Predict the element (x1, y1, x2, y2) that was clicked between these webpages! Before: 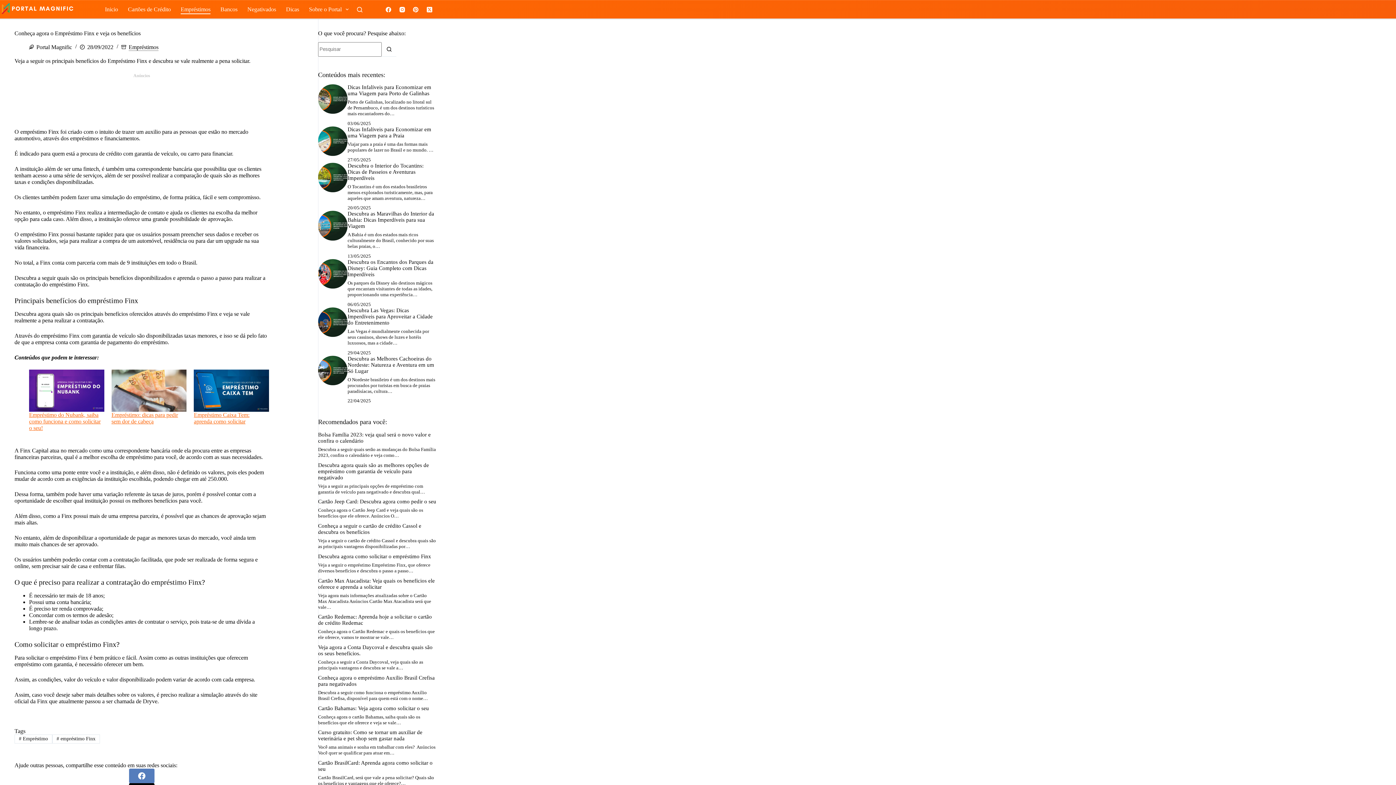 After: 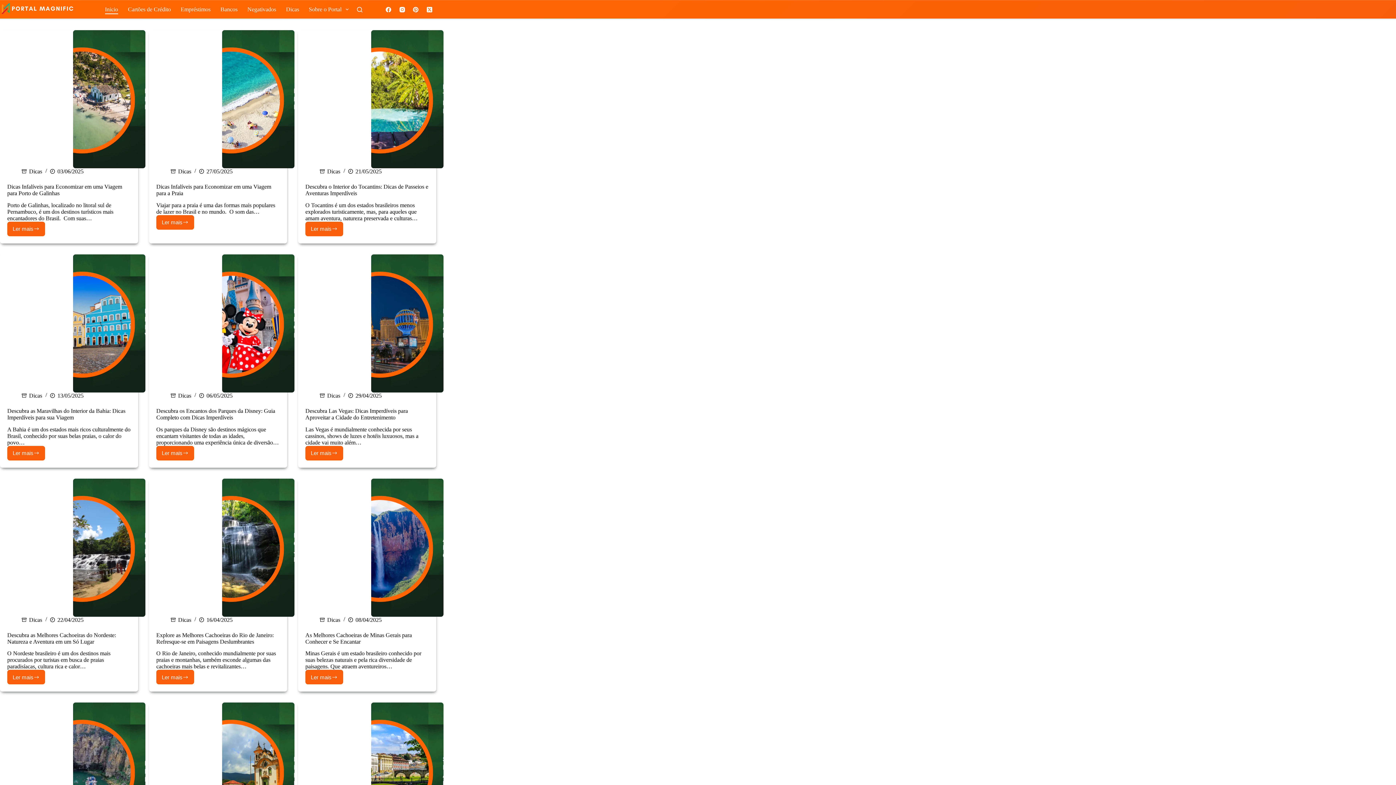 Action: label: Portal Magnific bbox: (36, 44, 72, 50)